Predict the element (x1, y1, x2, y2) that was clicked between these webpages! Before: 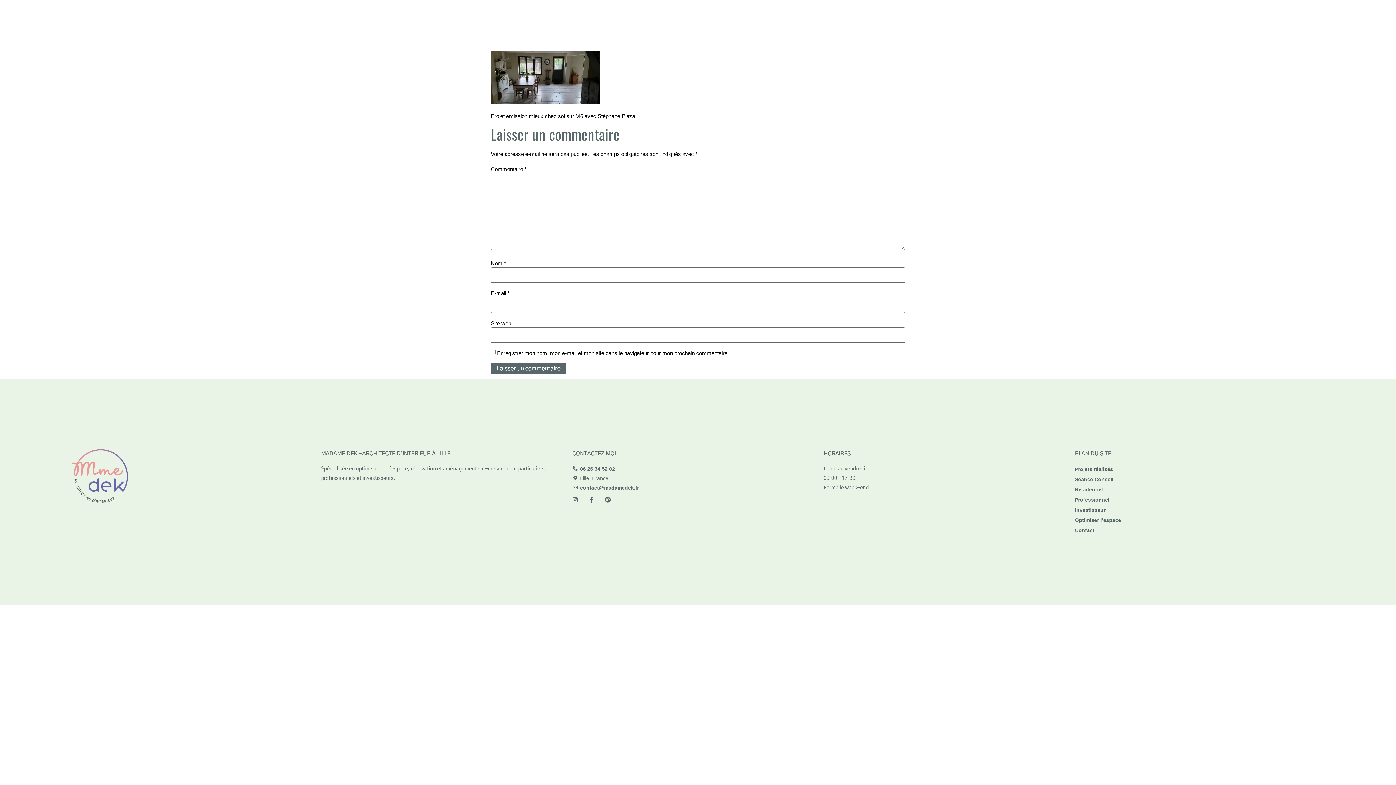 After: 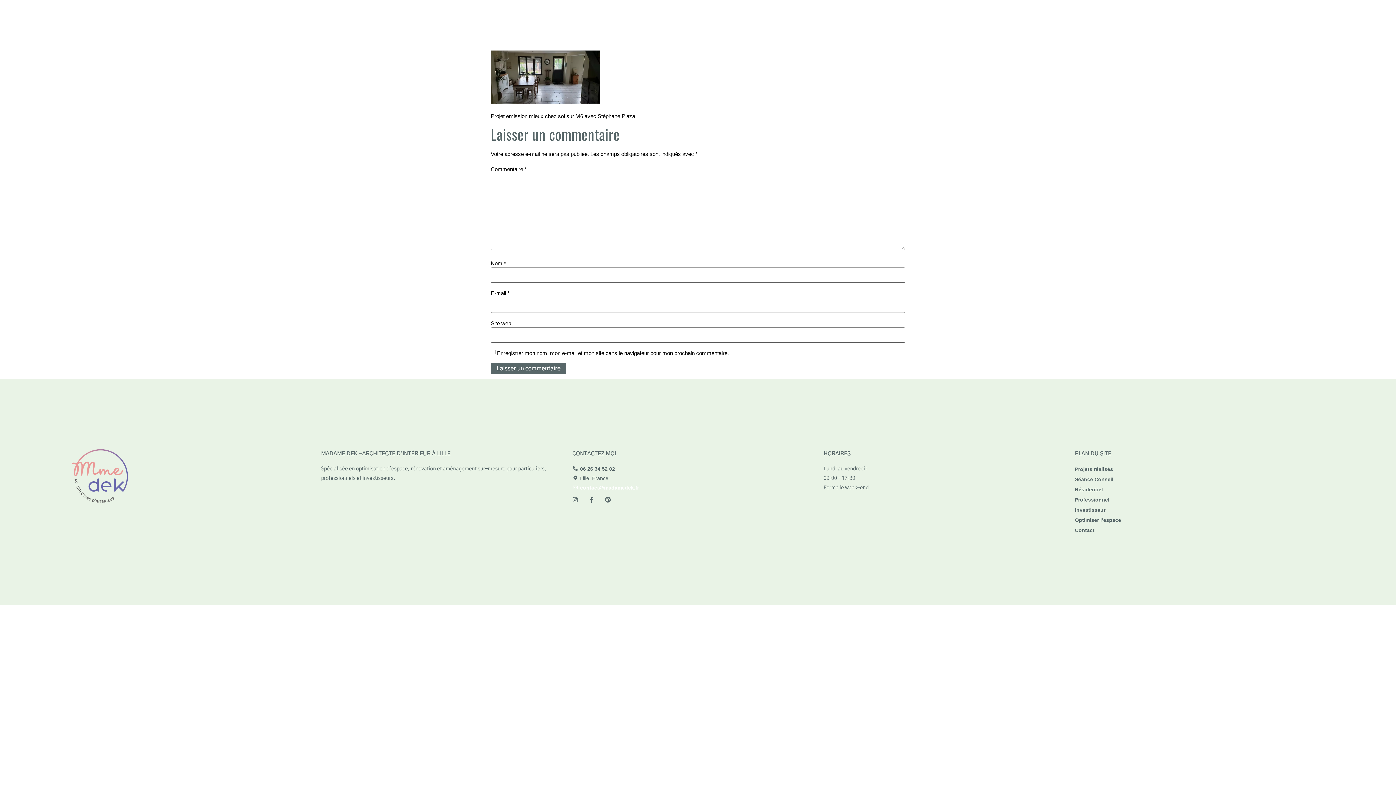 Action: bbox: (572, 483, 823, 492) label: contact@madamedek.fr